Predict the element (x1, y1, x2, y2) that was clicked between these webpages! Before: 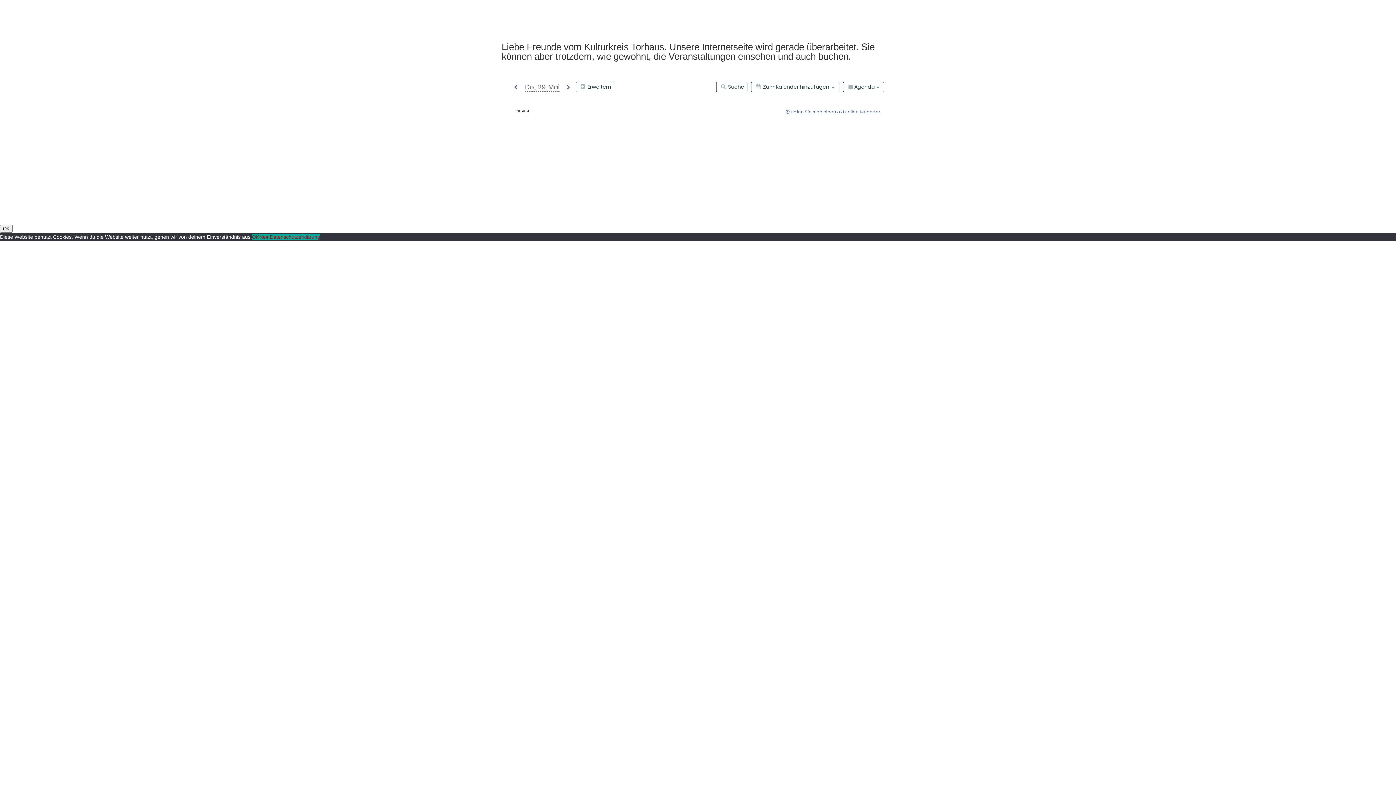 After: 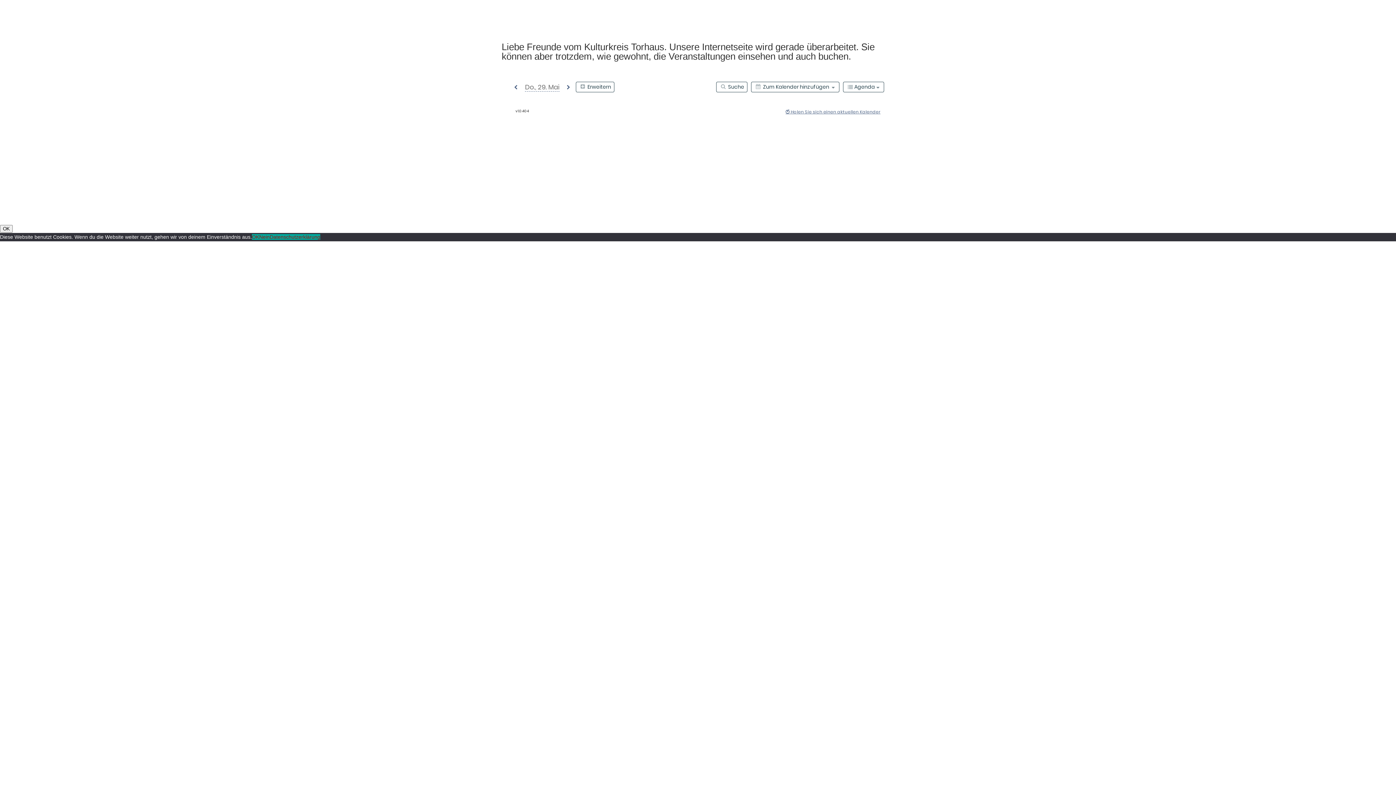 Action: bbox: (259, 234, 269, 240) label: Nein